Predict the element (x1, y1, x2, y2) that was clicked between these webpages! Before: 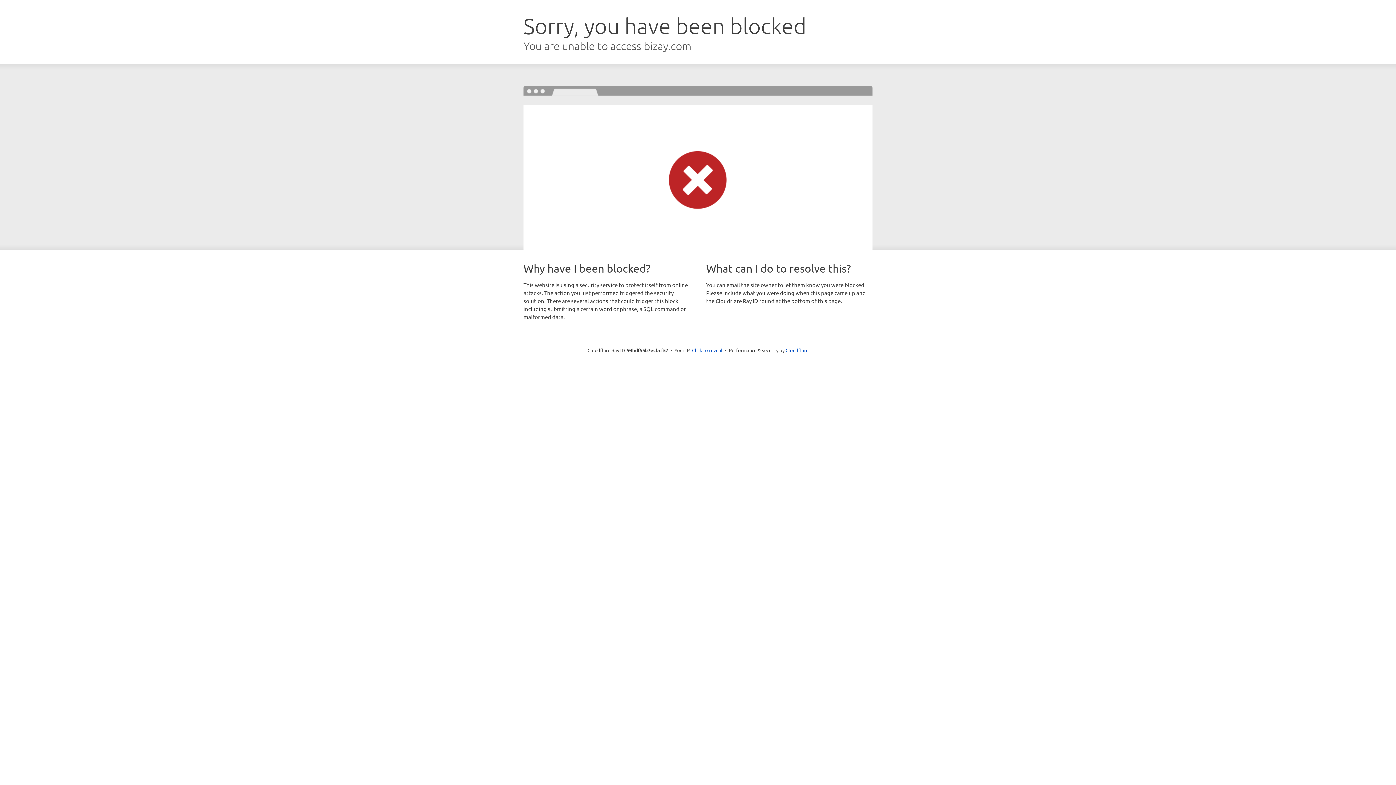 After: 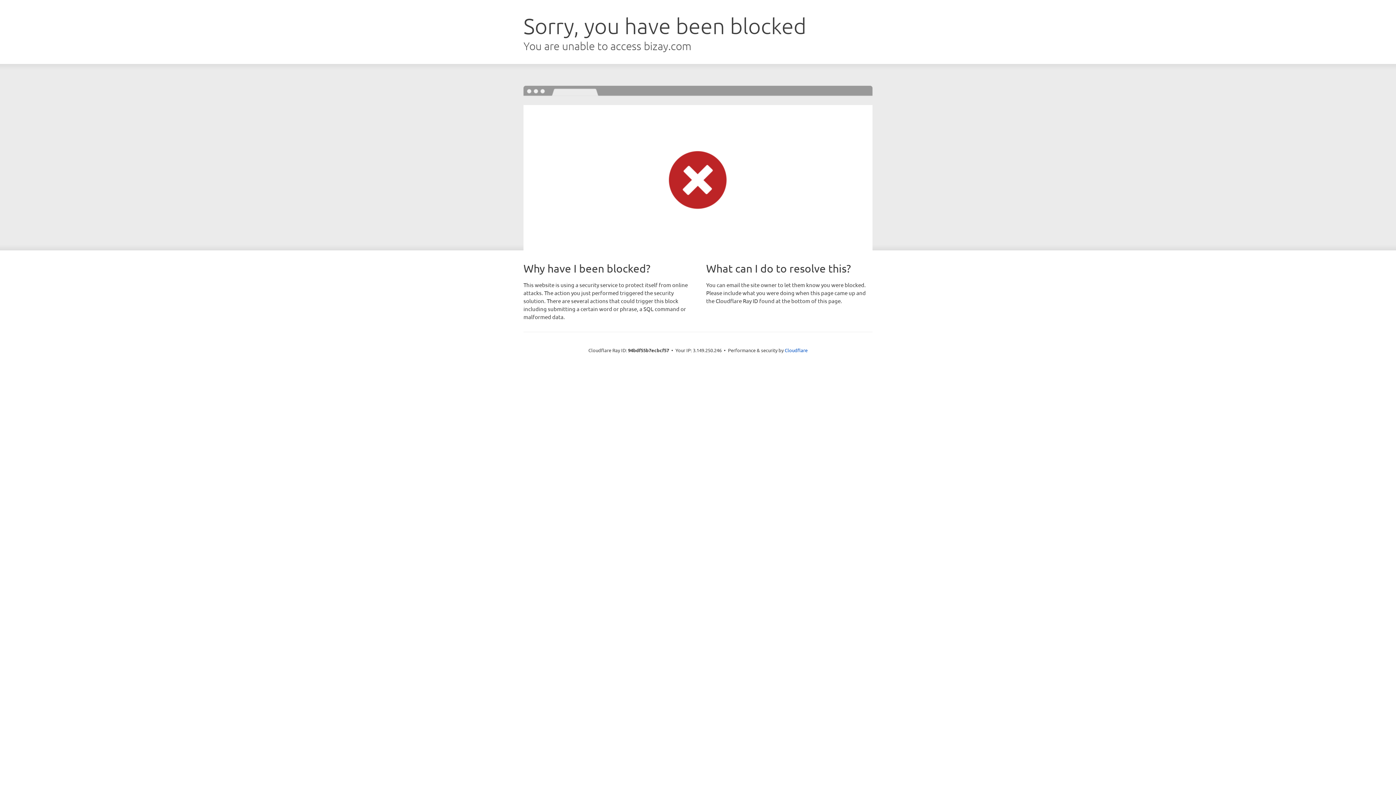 Action: bbox: (692, 346, 722, 353) label: Click to reveal